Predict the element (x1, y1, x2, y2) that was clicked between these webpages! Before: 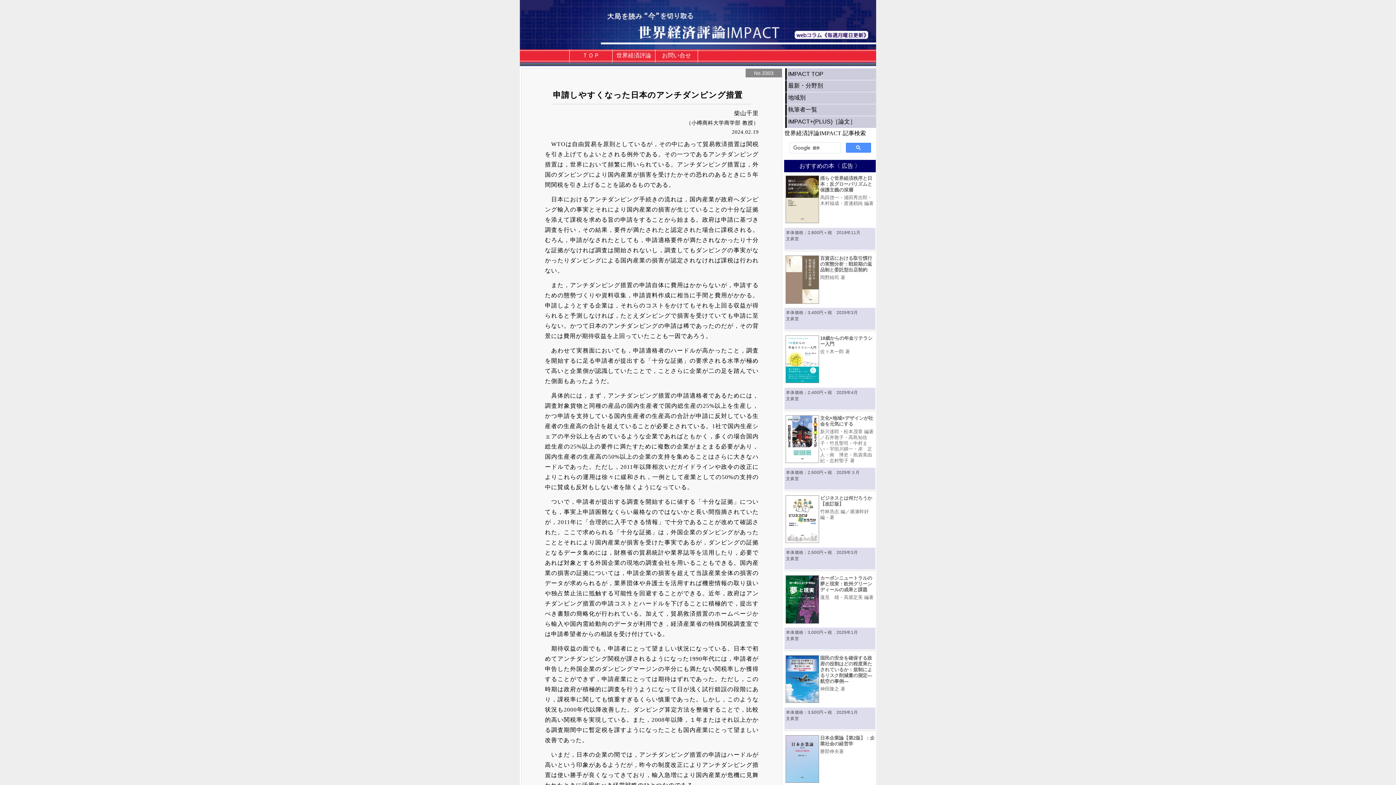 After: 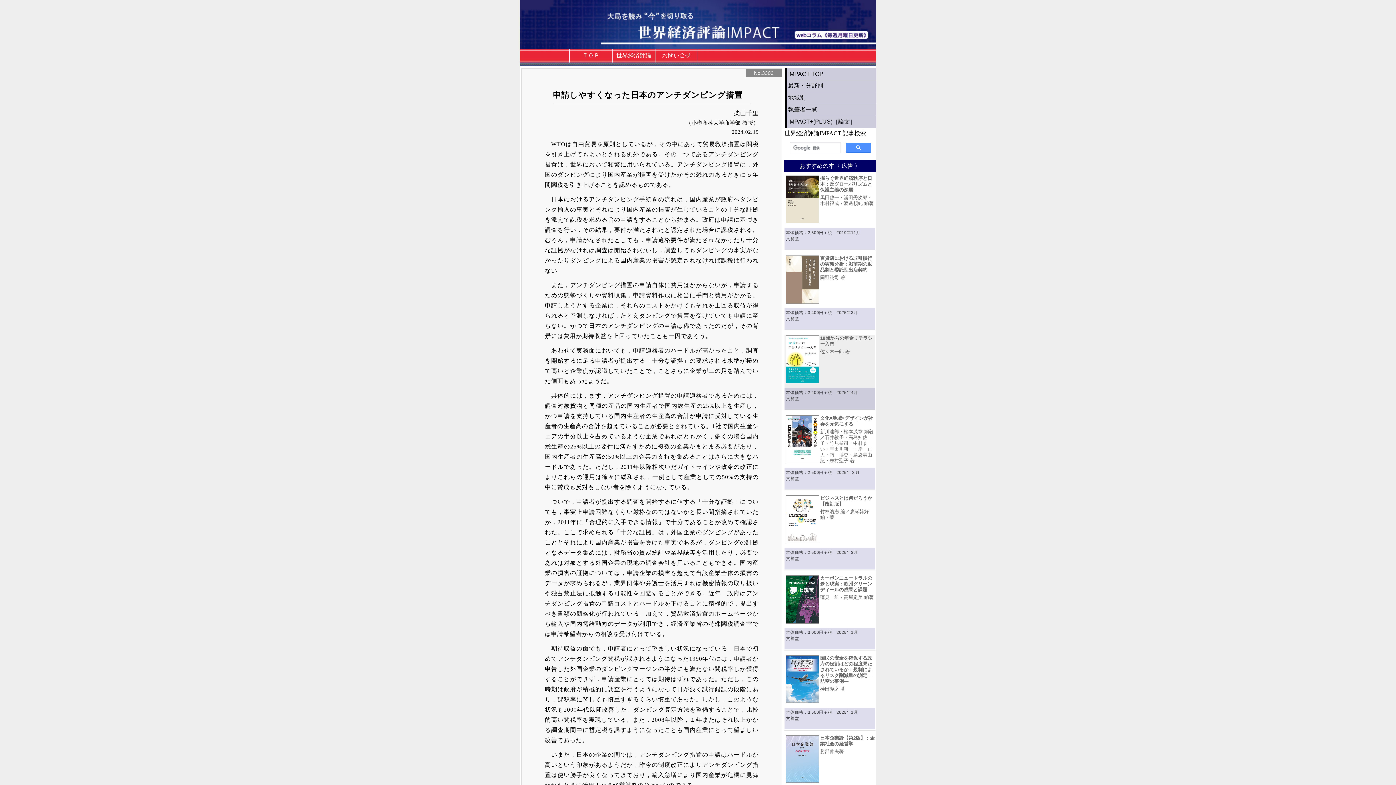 Action: bbox: (784, 334, 875, 410) label: 18歳からの年金リテラシー入門
佐々木一郎 著
本体価格：2,400円＋税　2025年4月
文眞堂